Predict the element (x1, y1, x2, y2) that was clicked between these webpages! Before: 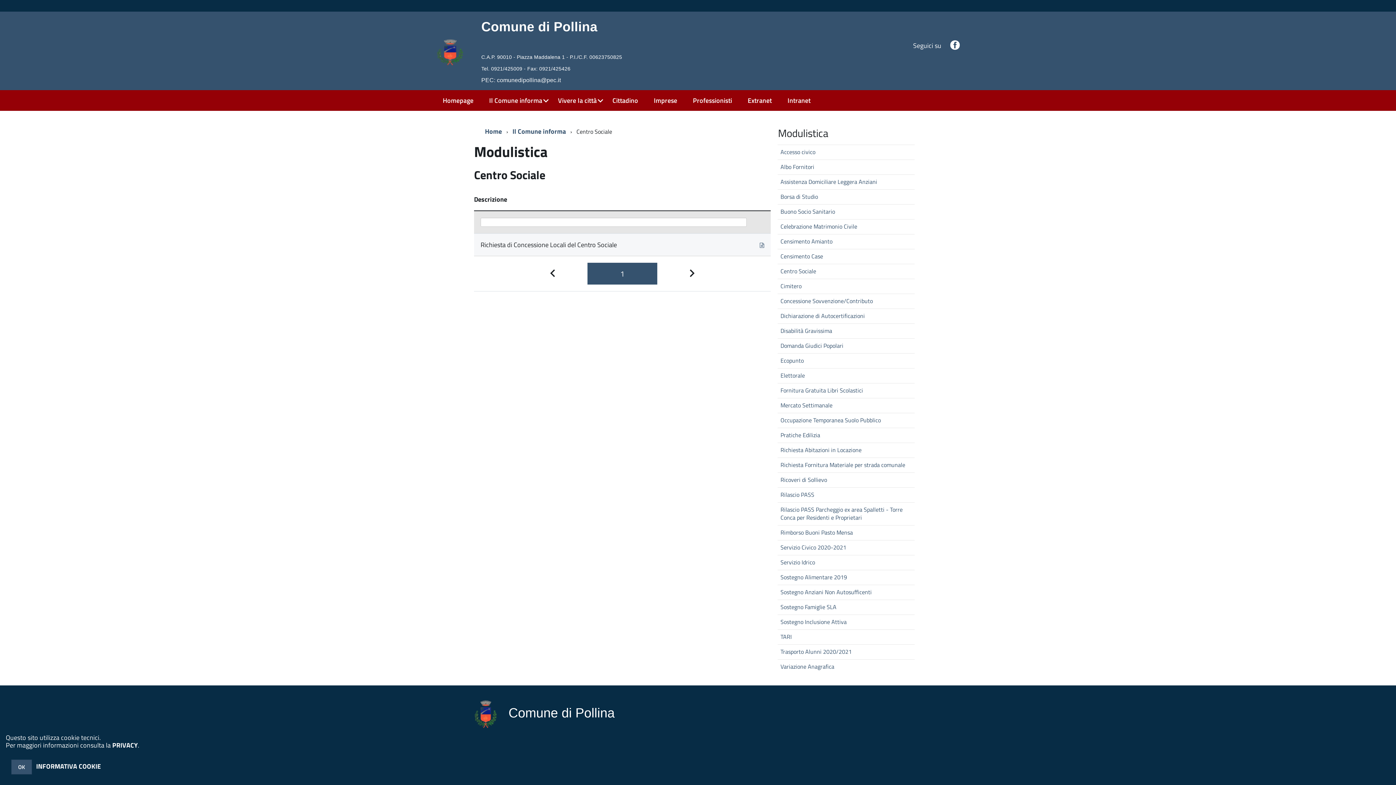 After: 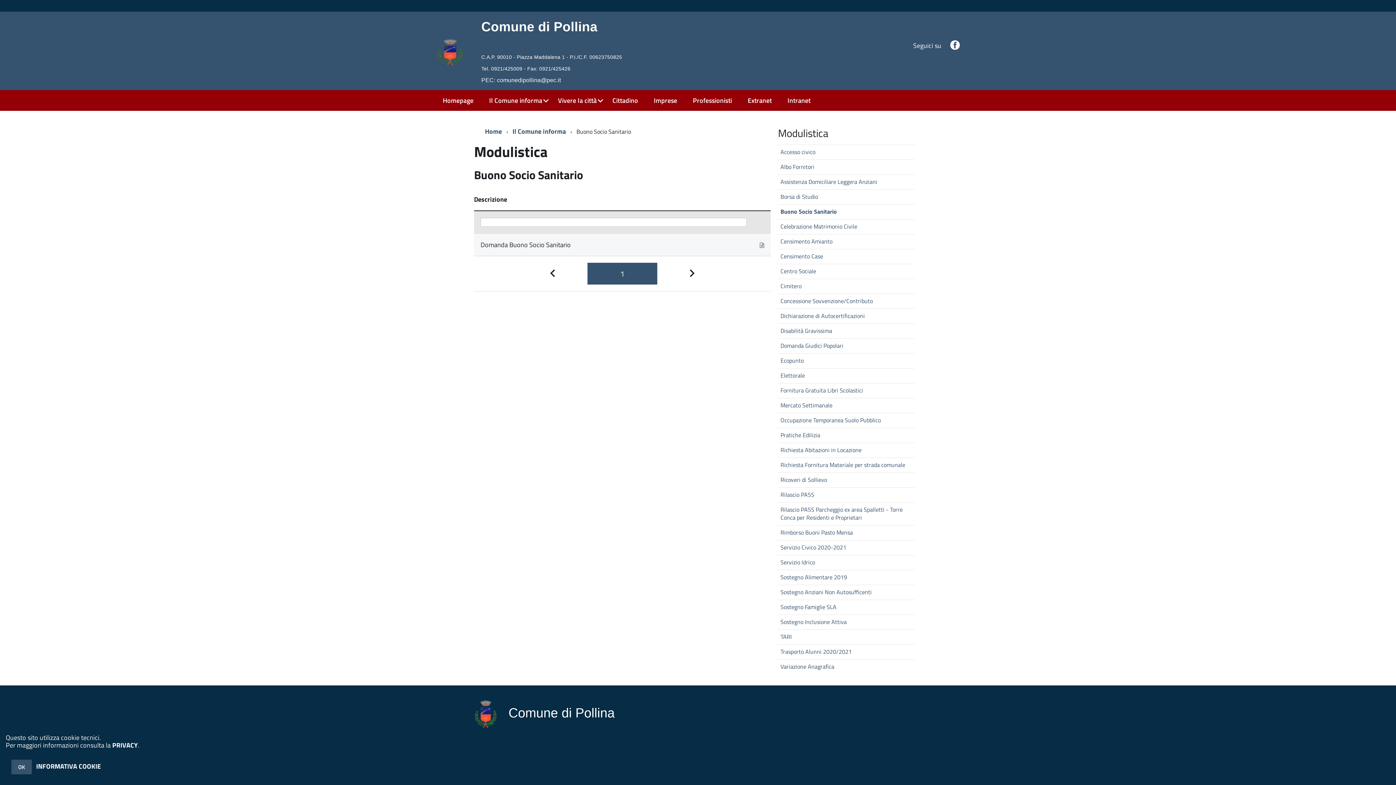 Action: bbox: (777, 204, 914, 218) label: Buono Socio Sanitario